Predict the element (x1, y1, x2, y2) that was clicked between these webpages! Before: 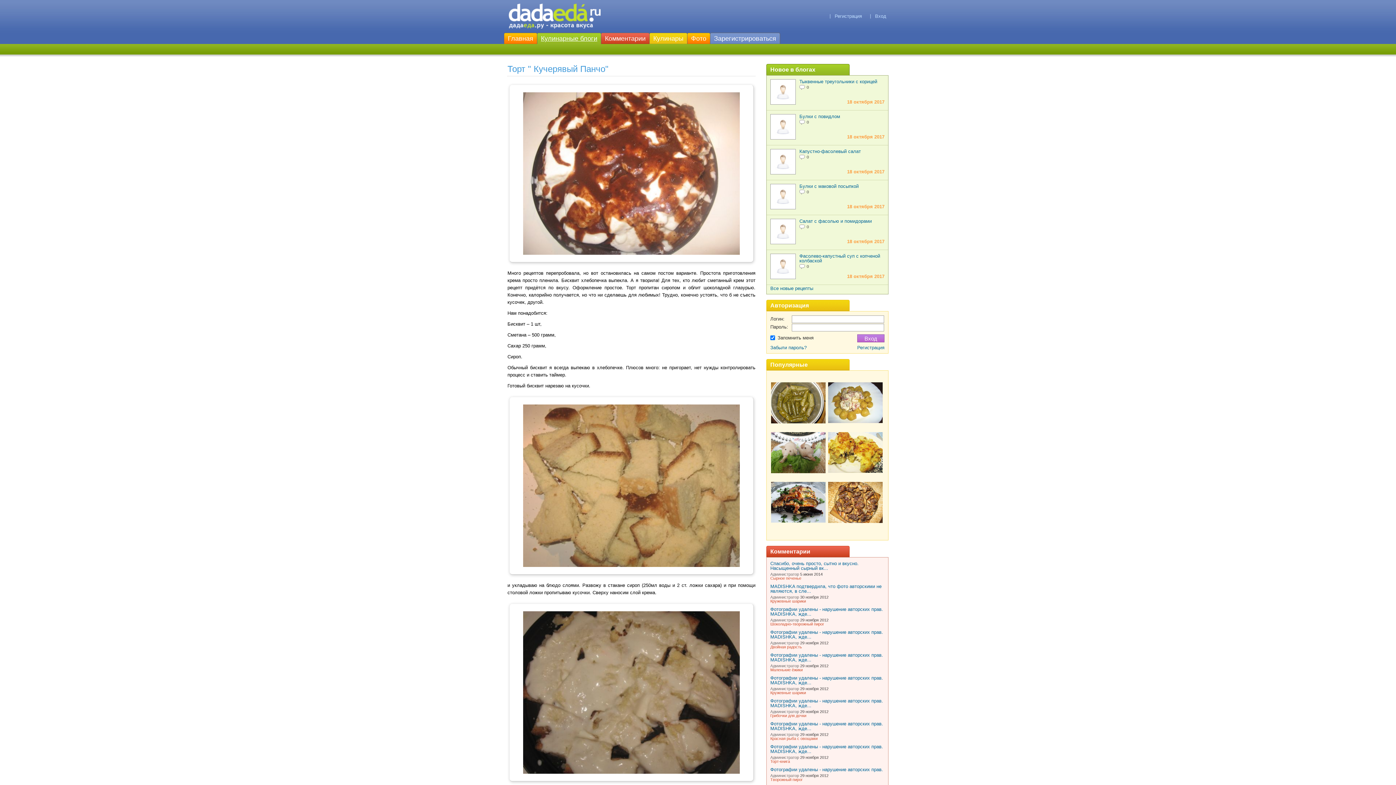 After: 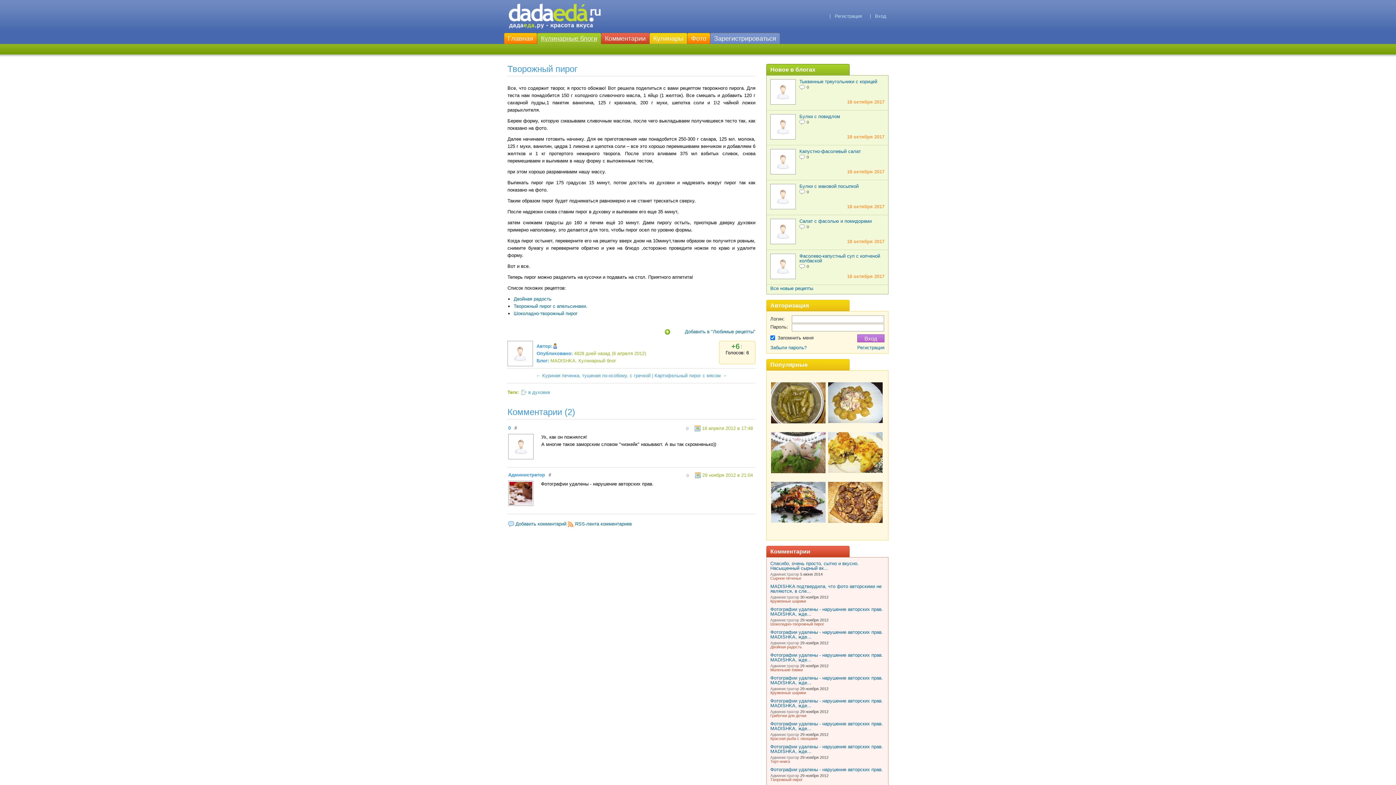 Action: label: Творожный пирог bbox: (770, 777, 802, 782)